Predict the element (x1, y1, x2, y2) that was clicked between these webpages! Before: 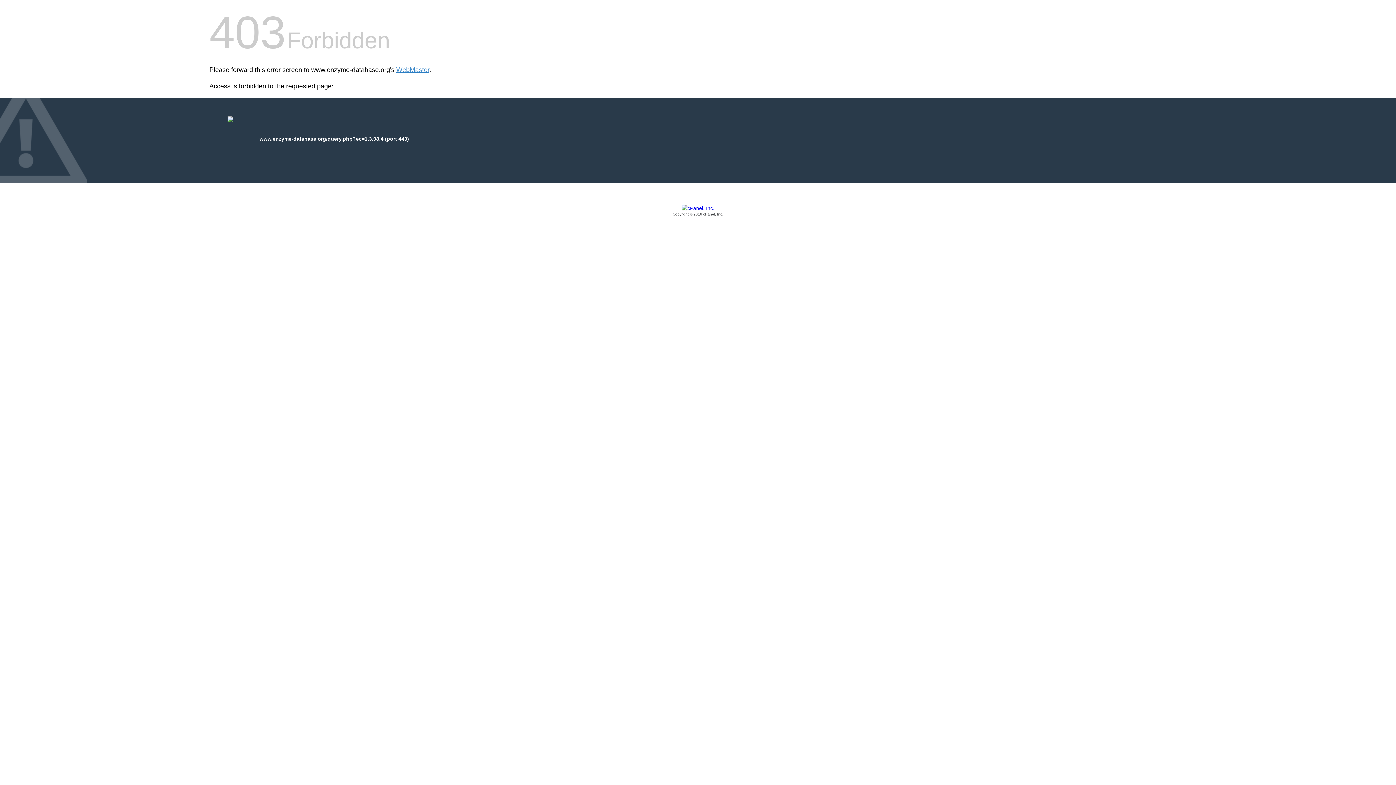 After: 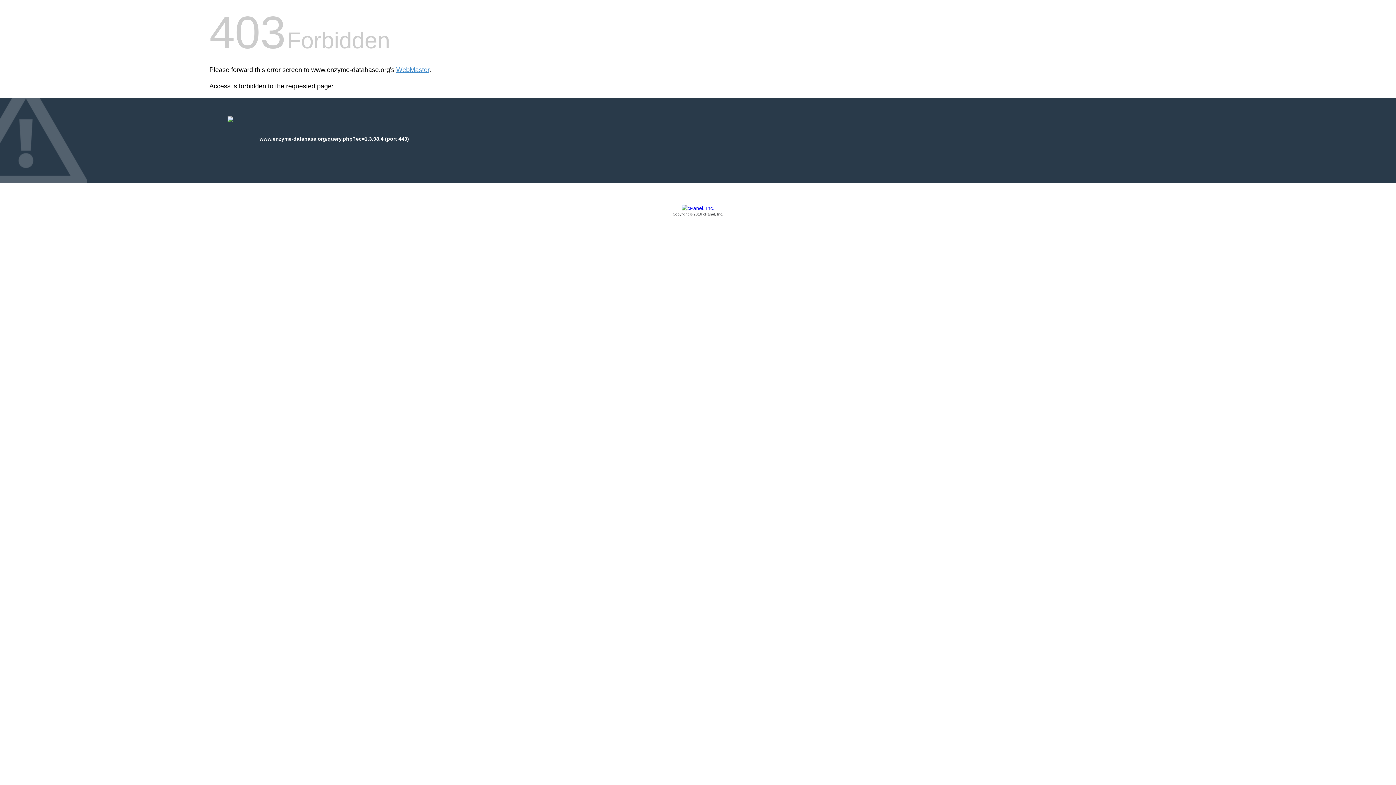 Action: bbox: (209, 205, 1186, 217) label: Copyright © 2016 cPanel, Inc.